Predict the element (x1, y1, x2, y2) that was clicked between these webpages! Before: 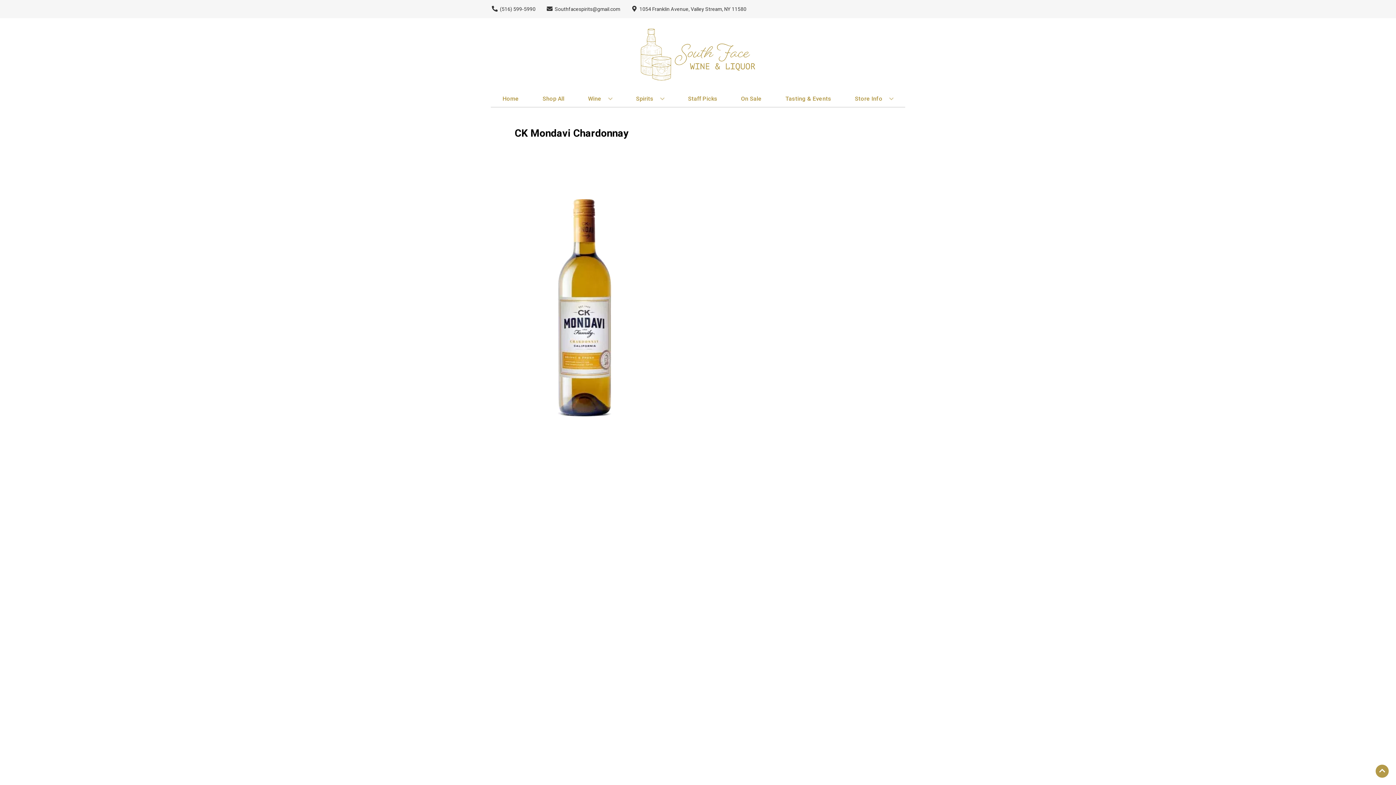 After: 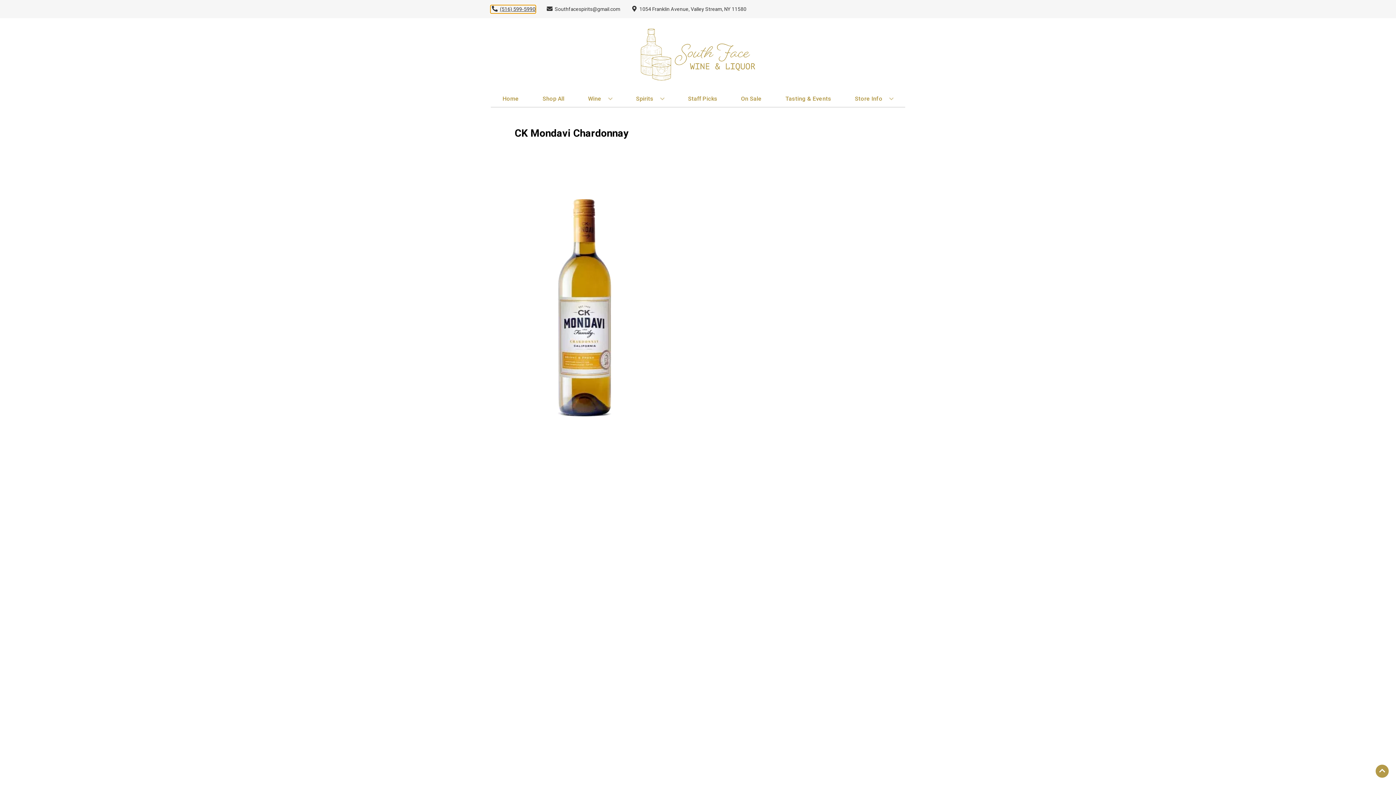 Action: label: Store number is (516) 599-5990 Clicking will open a link in a new tab bbox: (490, 5, 535, 12)